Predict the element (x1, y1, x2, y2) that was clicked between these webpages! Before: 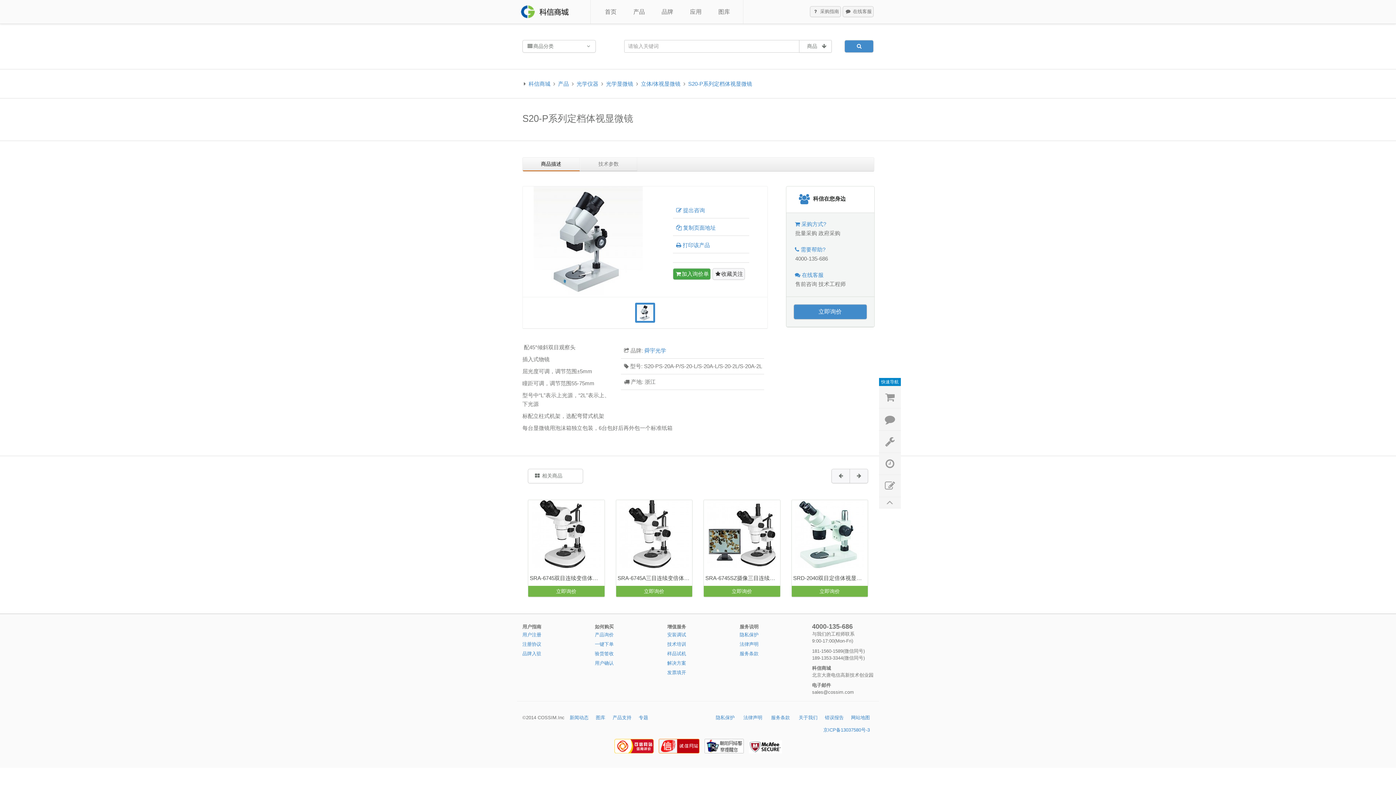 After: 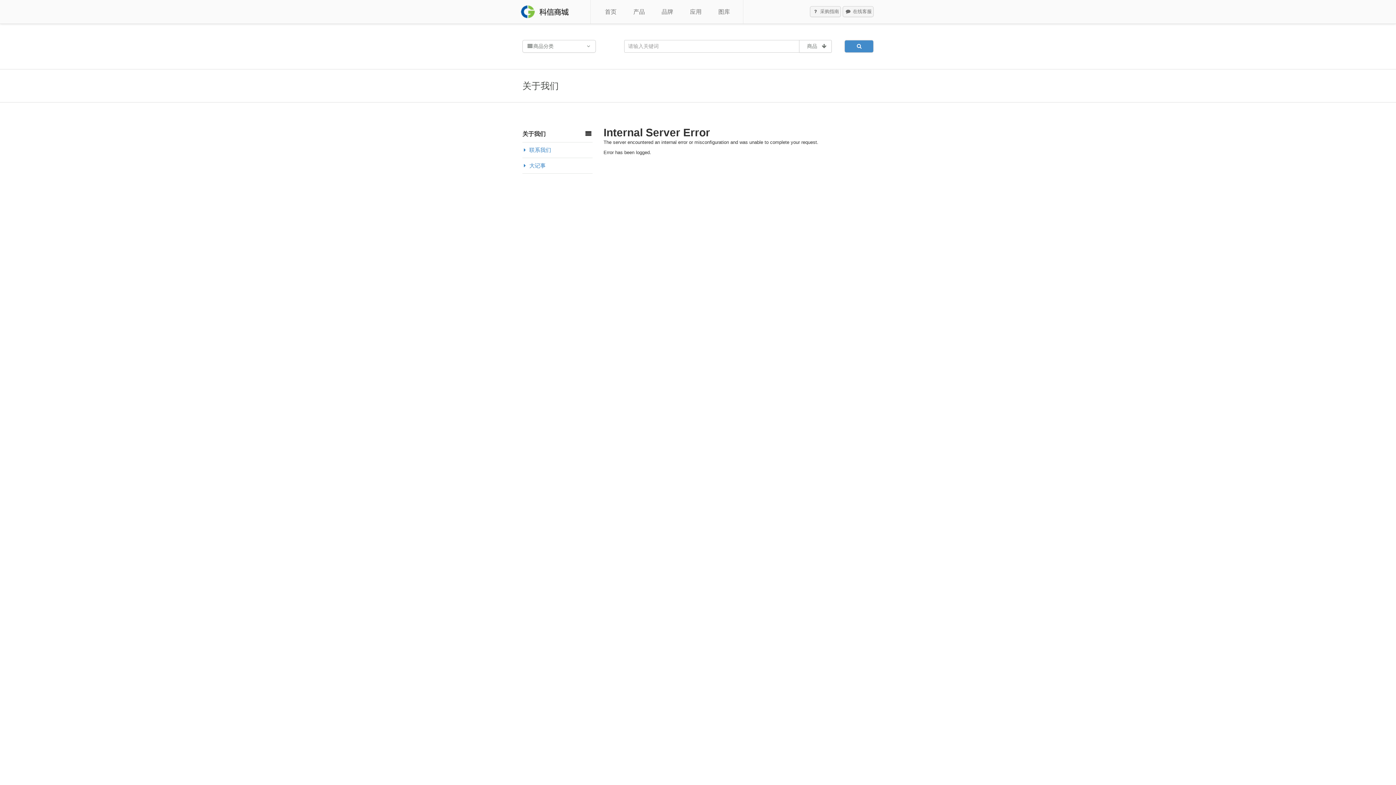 Action: label: 关于我们 bbox: (798, 715, 817, 720)